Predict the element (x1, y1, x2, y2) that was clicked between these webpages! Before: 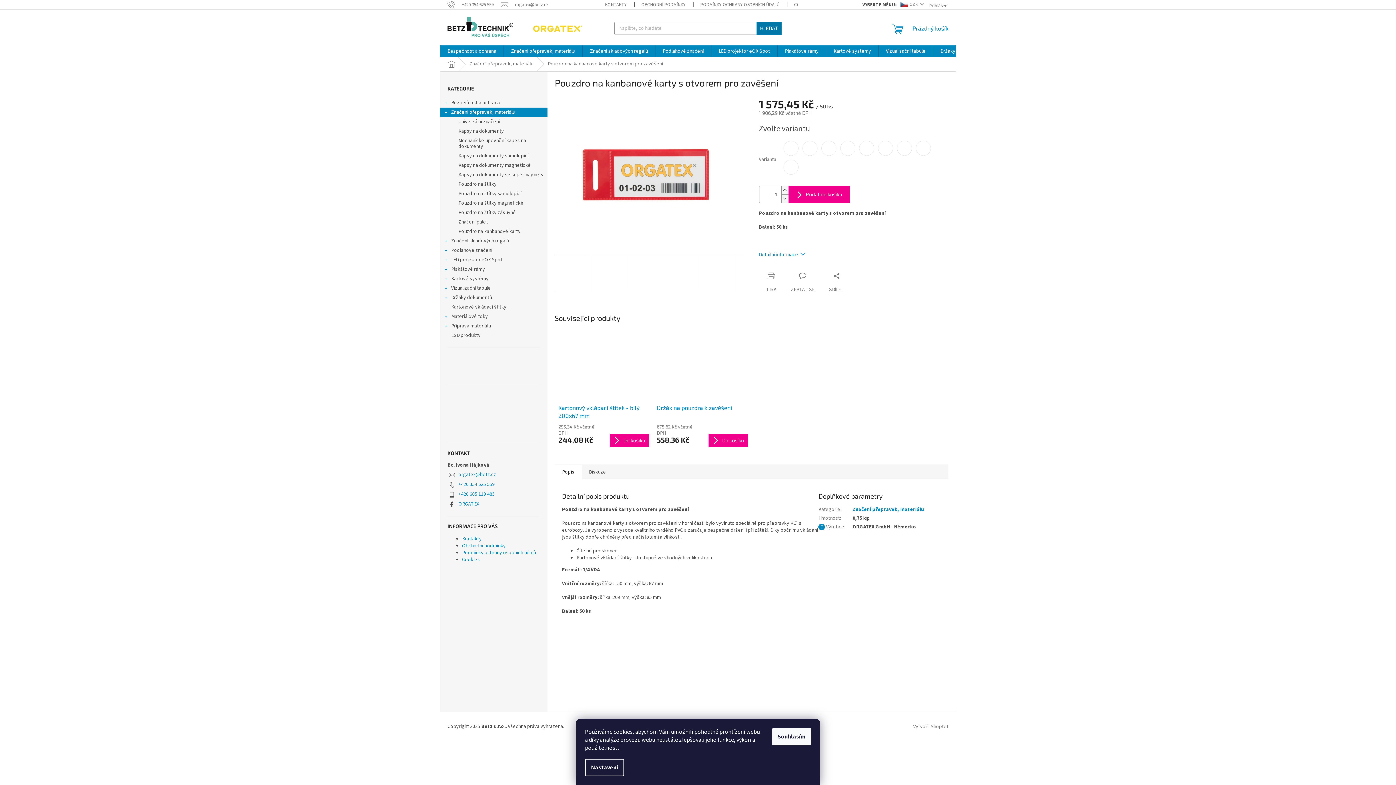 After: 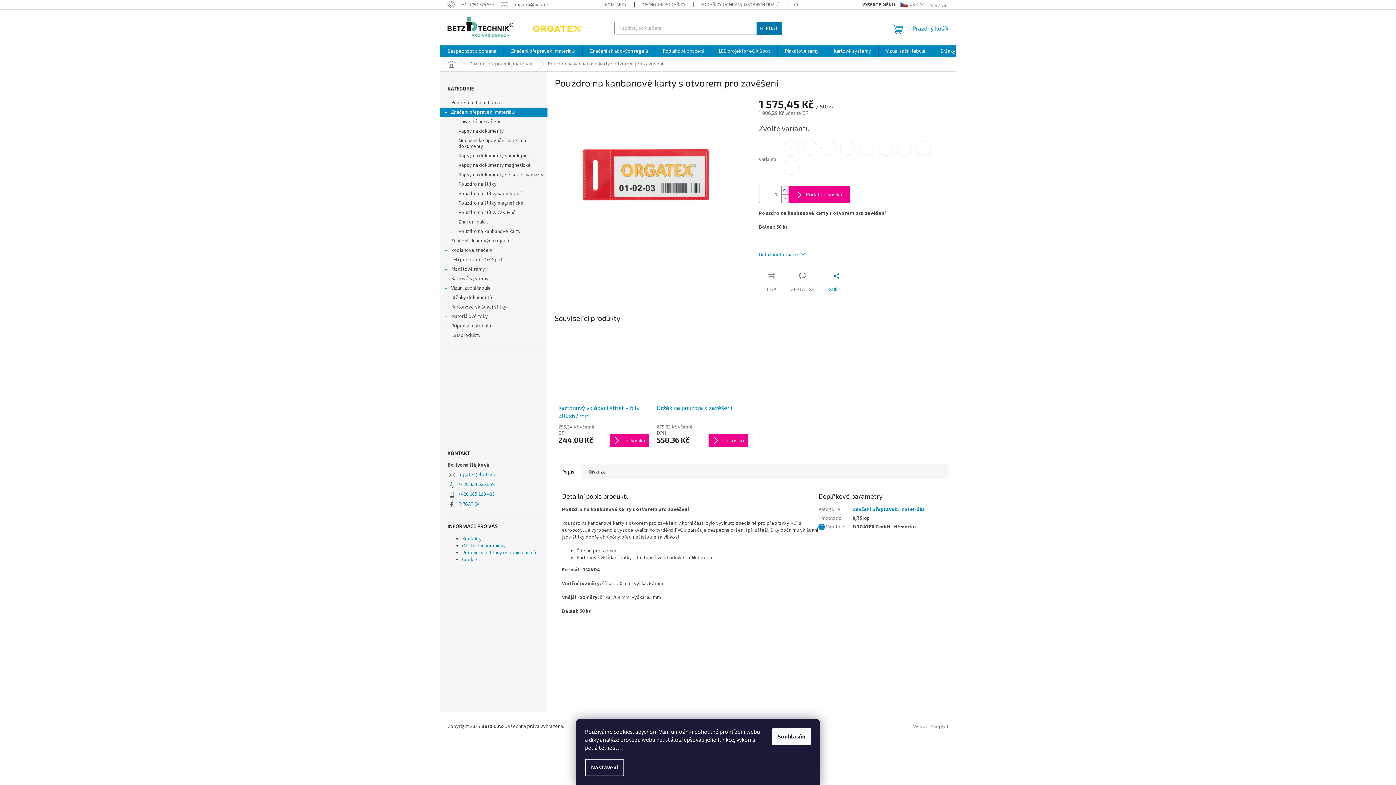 Action: label: SDÍLET bbox: (822, 272, 851, 293)